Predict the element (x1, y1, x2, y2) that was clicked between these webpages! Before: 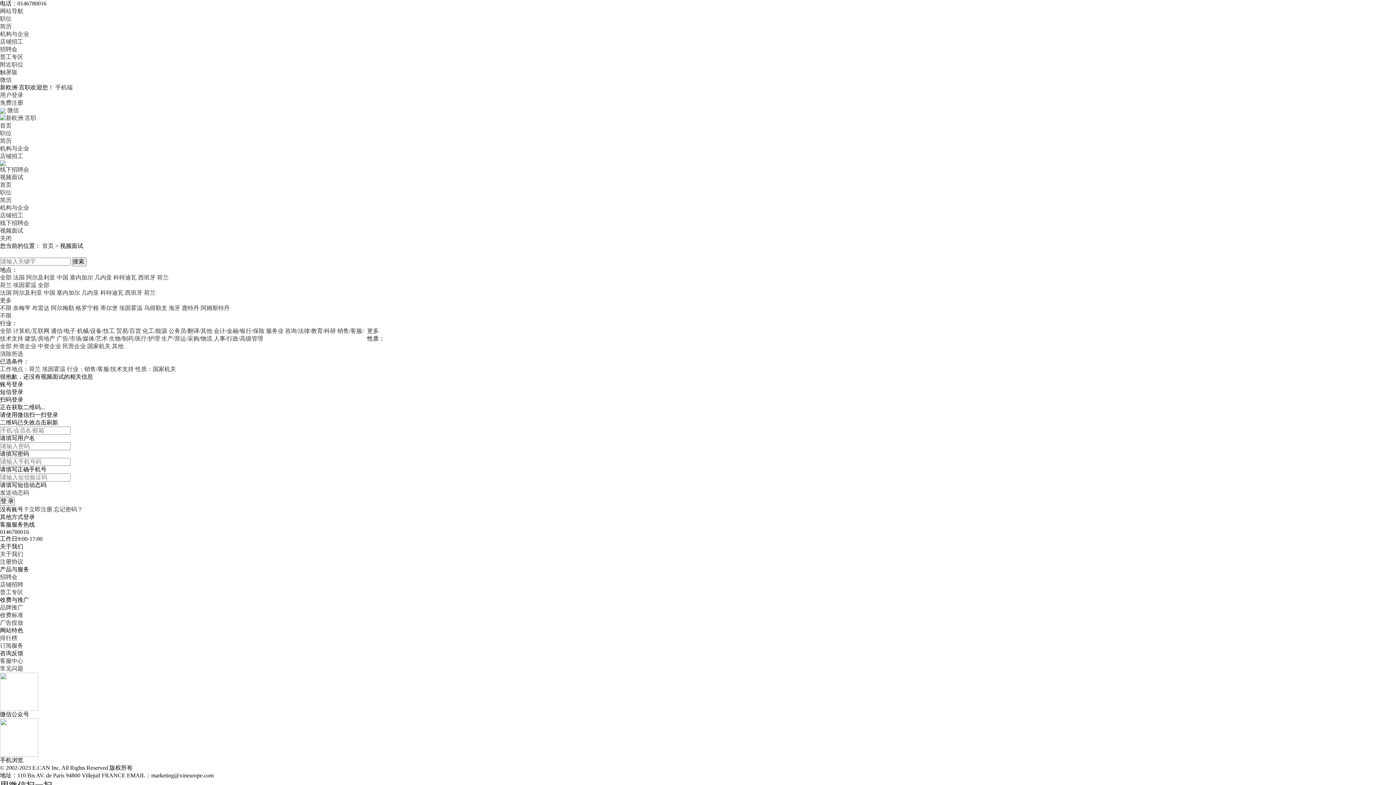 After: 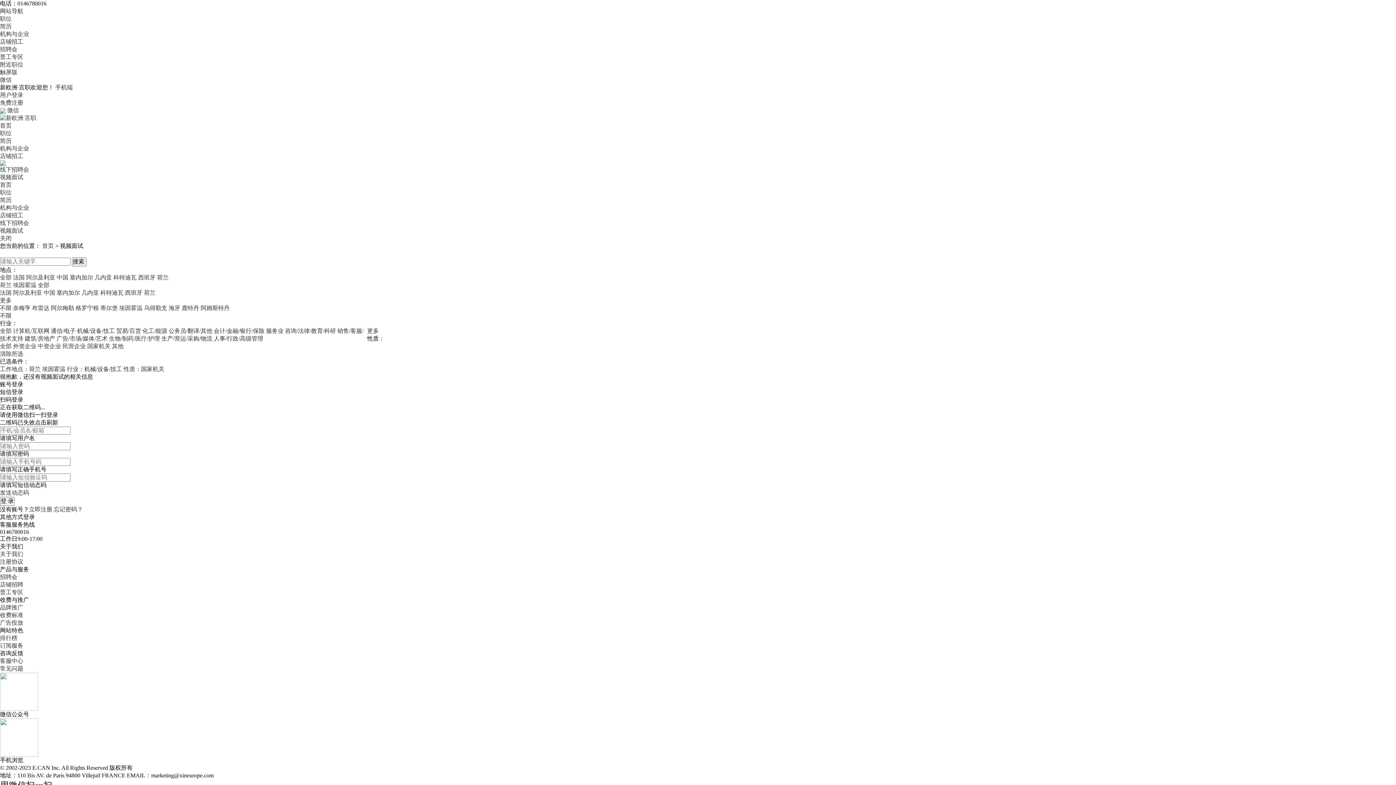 Action: bbox: (77, 328, 114, 334) label: 机械/设备/技工